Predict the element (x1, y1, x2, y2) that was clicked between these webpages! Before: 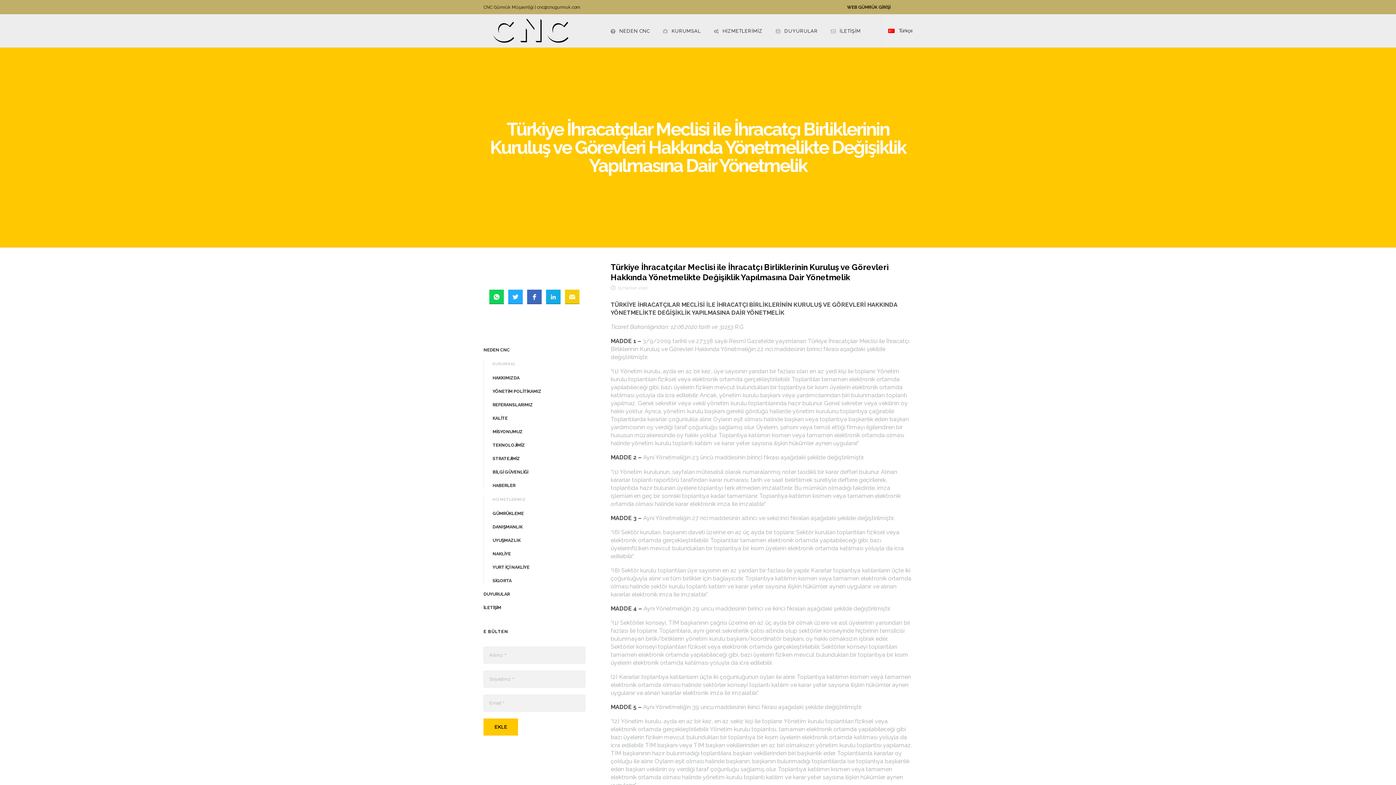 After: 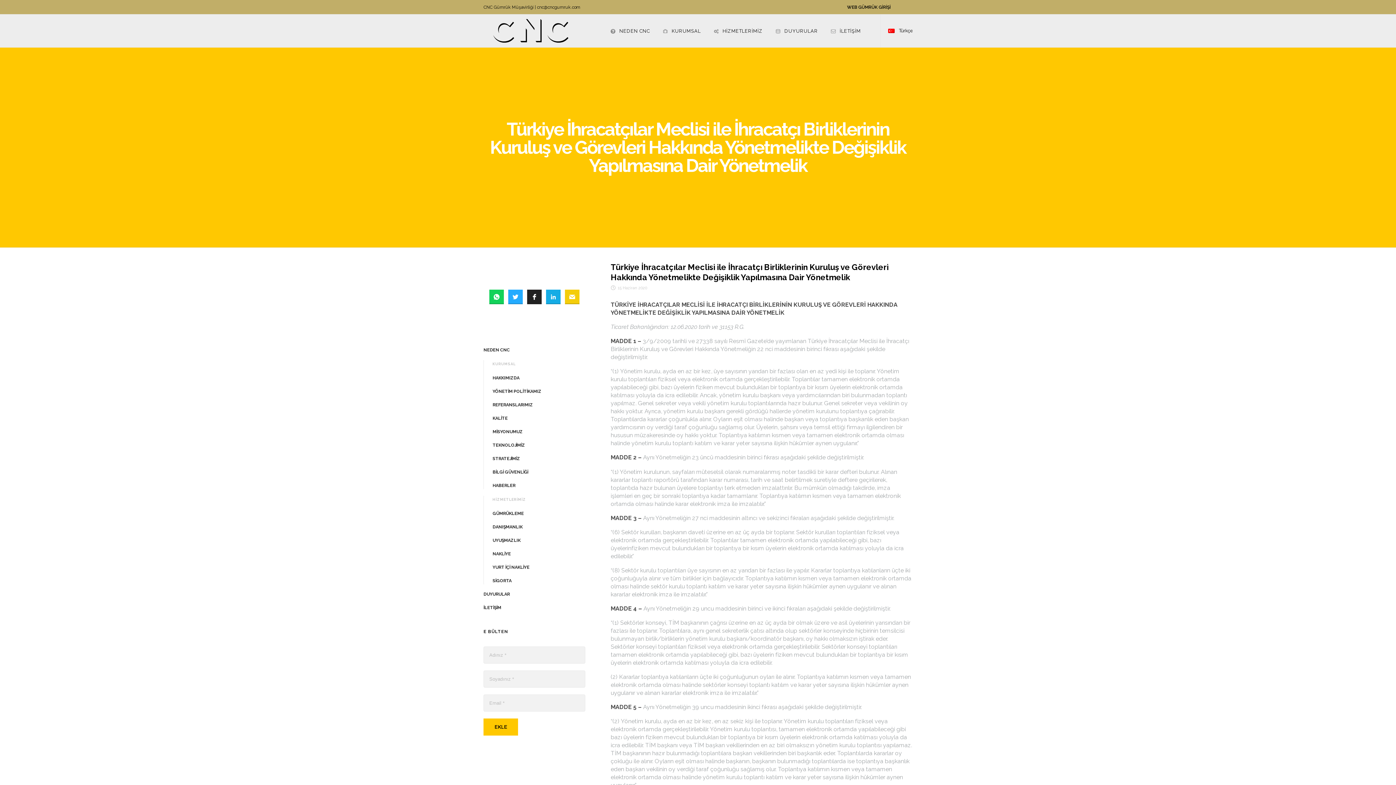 Action: bbox: (527, 289, 541, 304)